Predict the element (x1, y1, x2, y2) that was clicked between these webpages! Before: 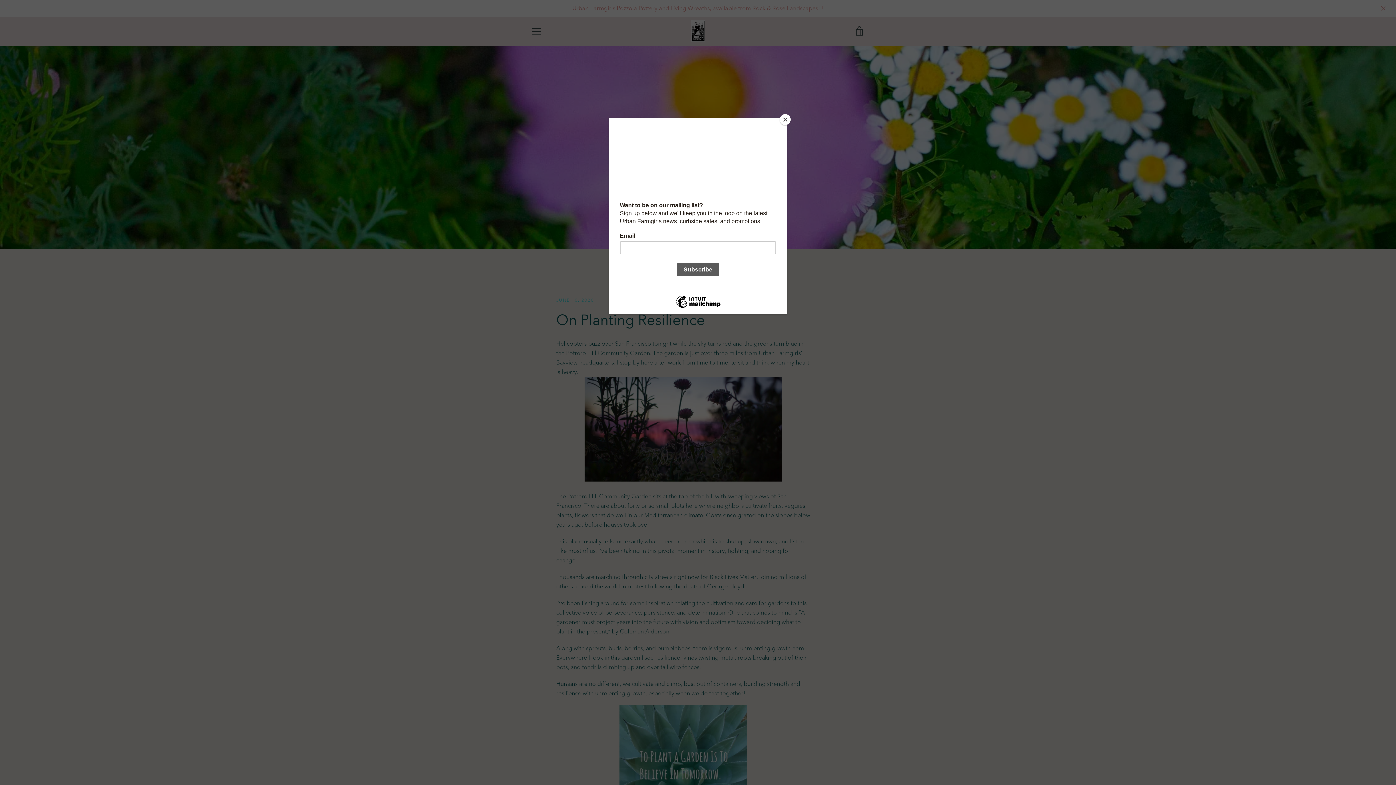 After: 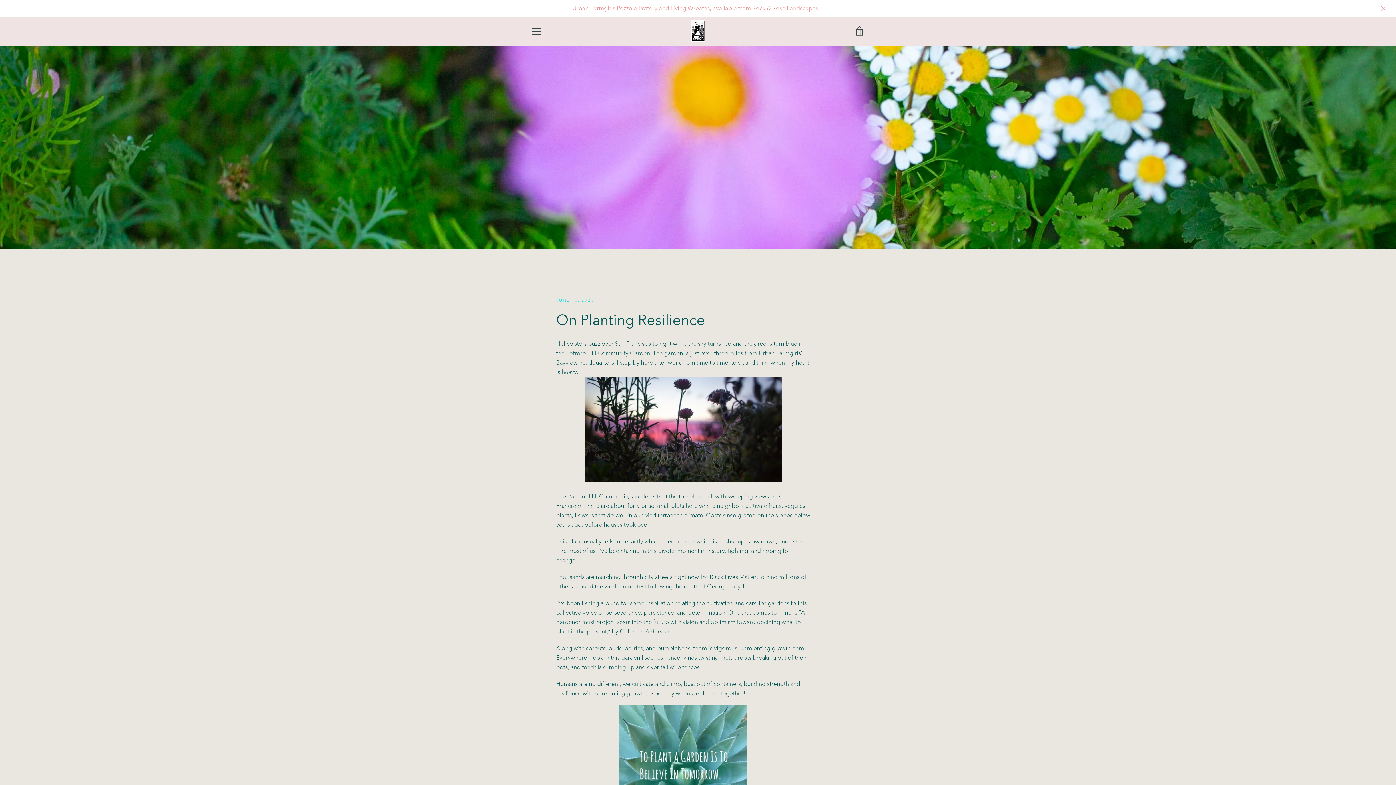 Action: bbox: (780, 114, 790, 125) label: Close